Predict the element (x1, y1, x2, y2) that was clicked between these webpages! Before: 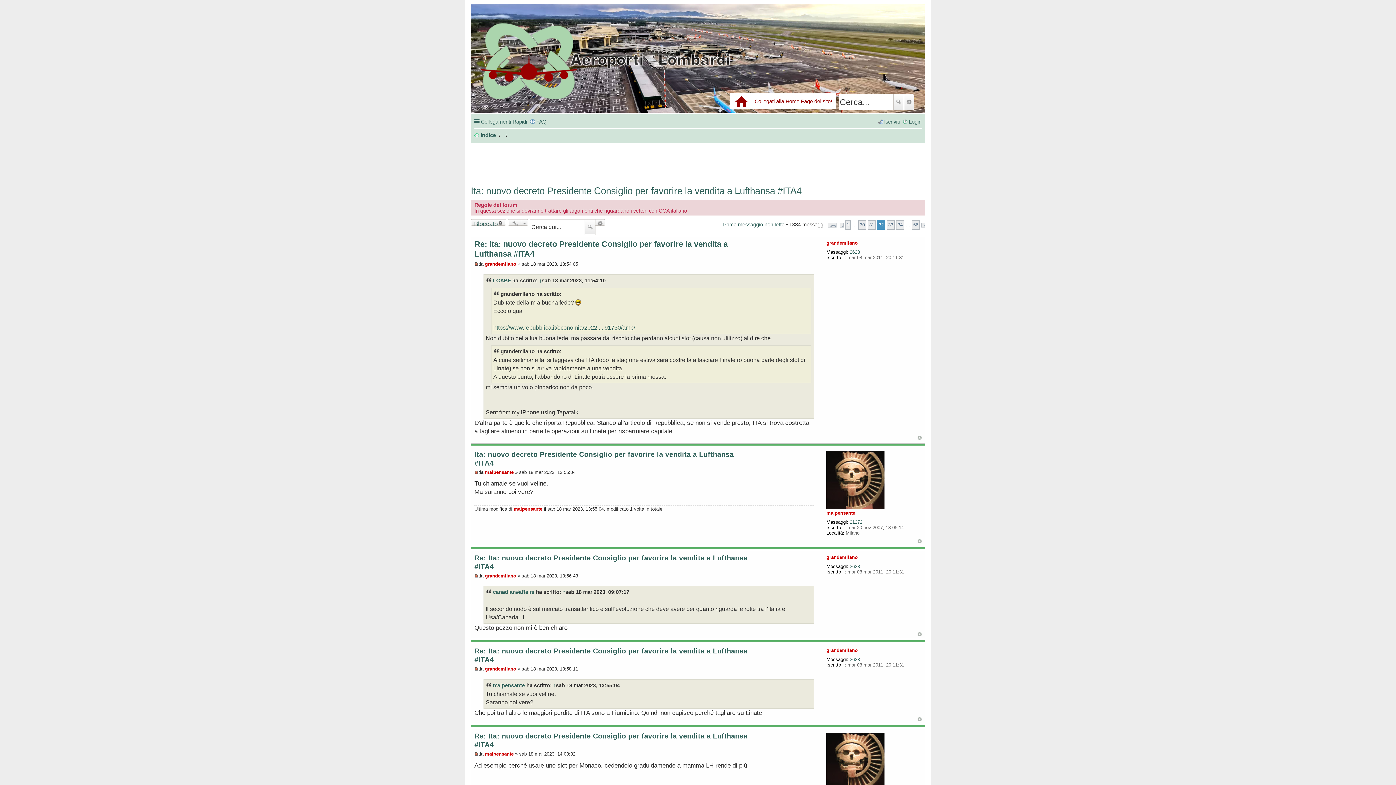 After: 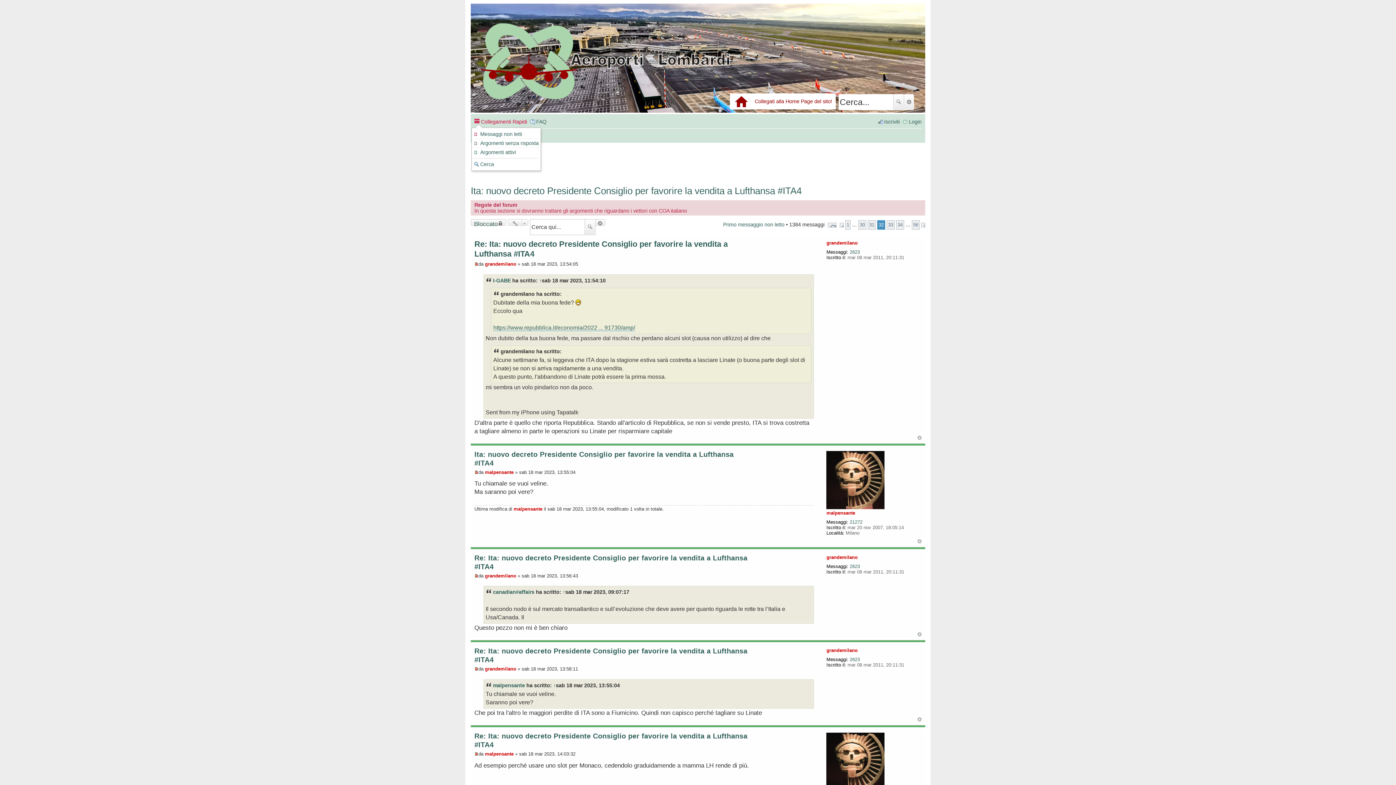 Action: bbox: (474, 116, 527, 127) label: Collegamenti Rapidi